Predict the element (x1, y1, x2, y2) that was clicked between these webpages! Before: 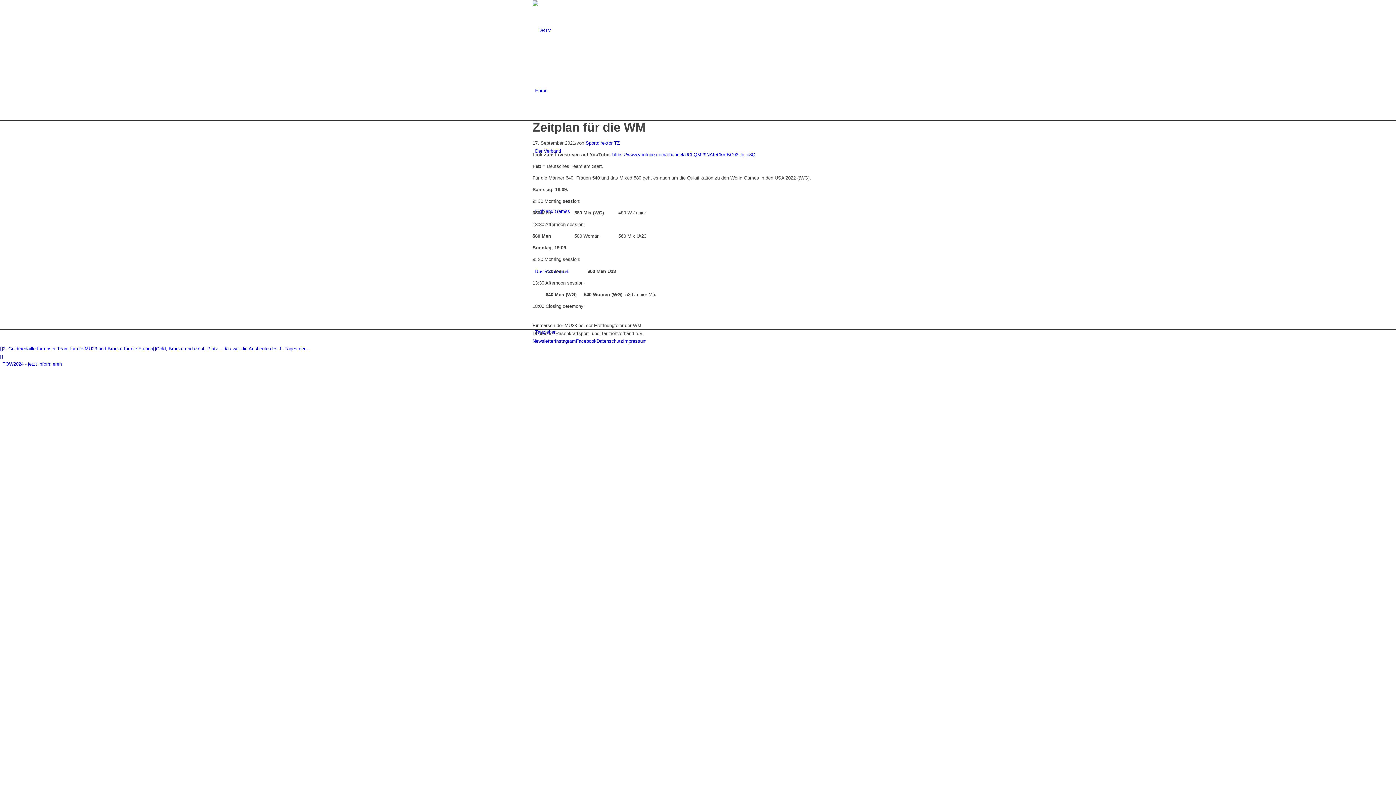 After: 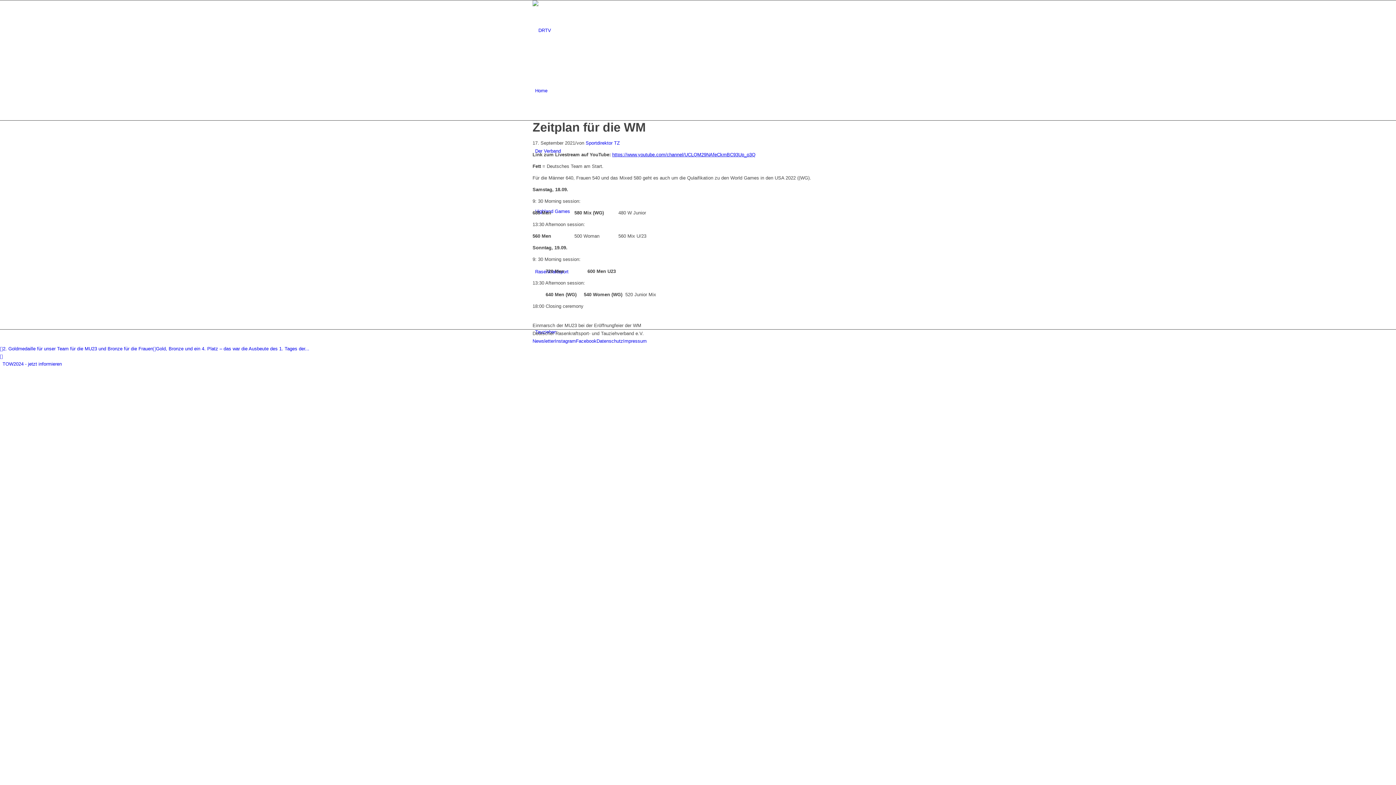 Action: label: https://www.youtube.com/channel/UCLQM29NAfeCkmBC93Up_o3Q bbox: (612, 152, 755, 157)